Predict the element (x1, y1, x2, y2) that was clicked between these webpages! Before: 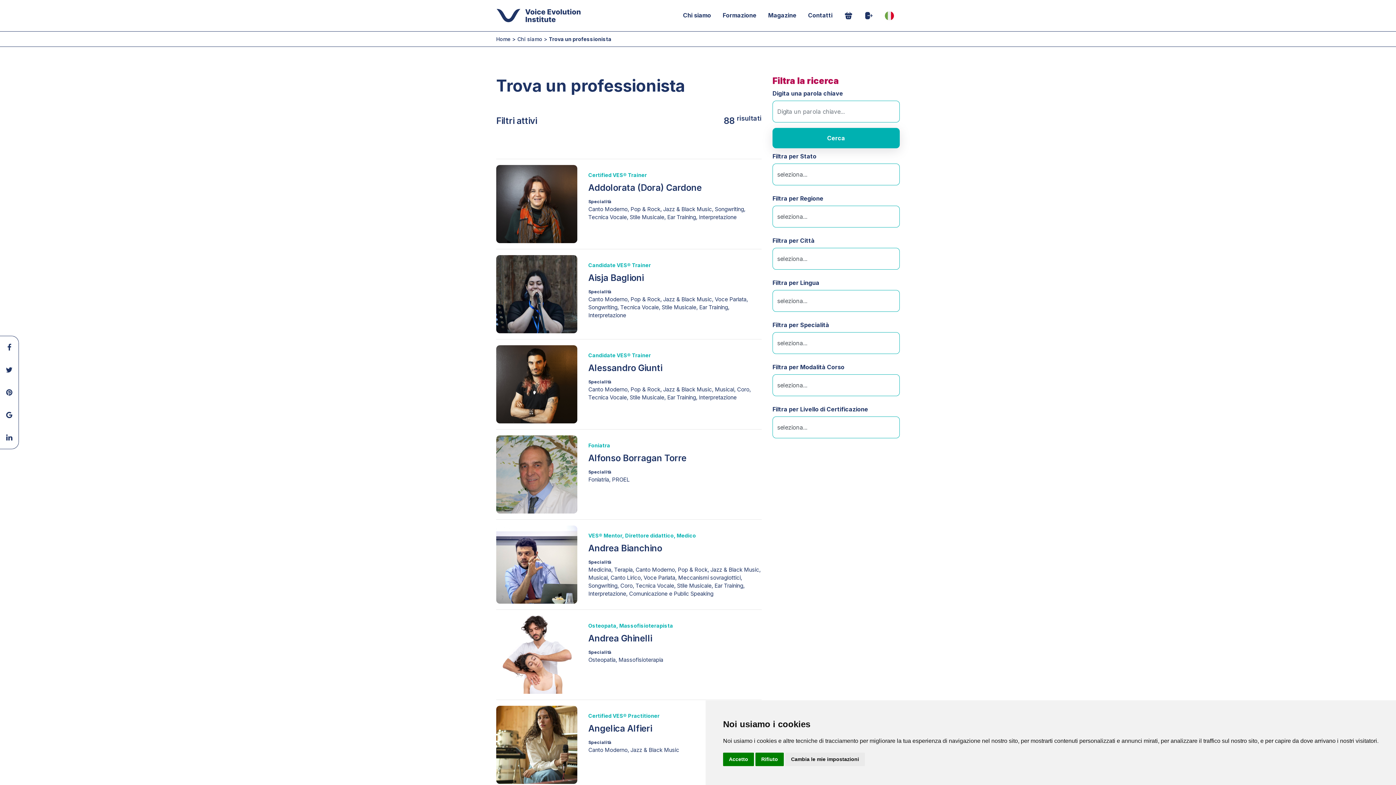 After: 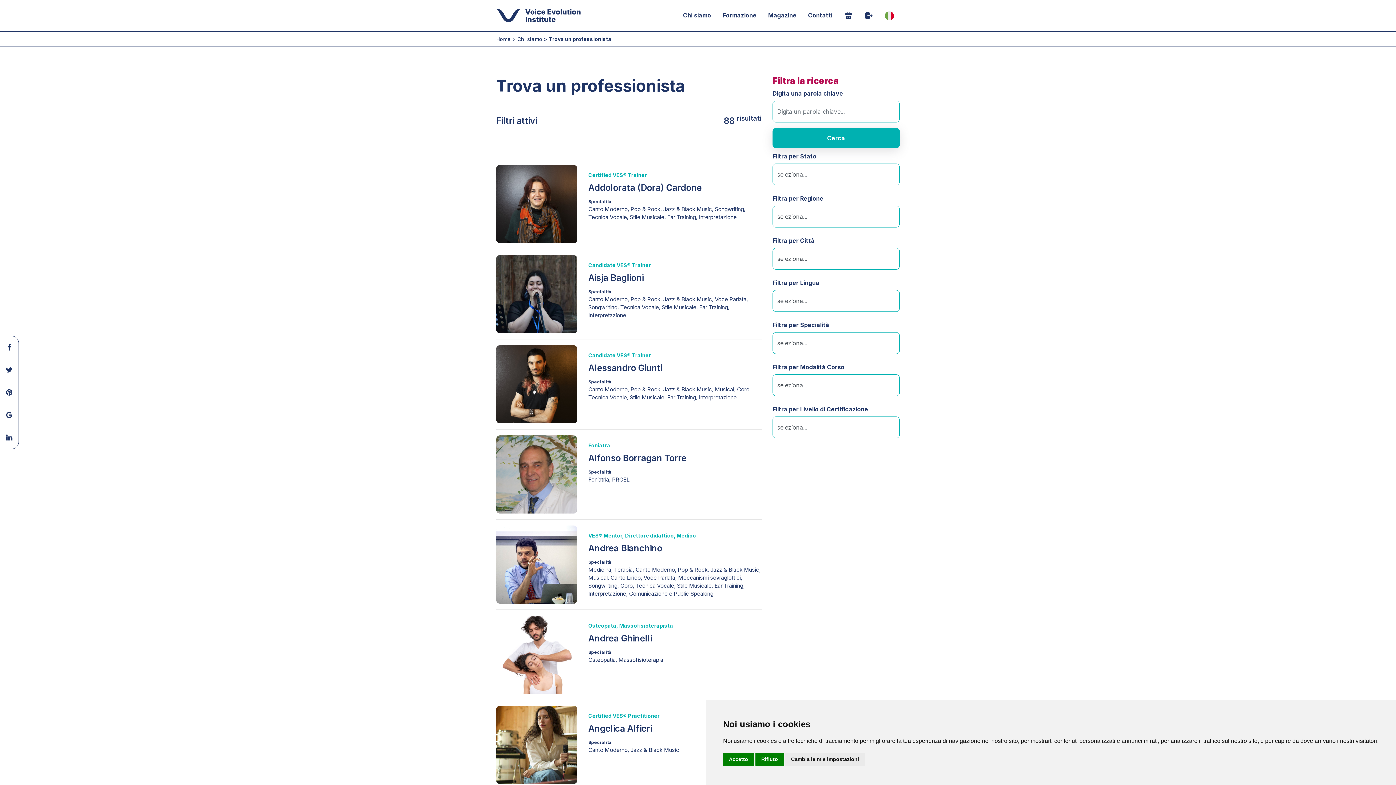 Action: bbox: (588, 171, 647, 178) label: Certified VES® Trainer